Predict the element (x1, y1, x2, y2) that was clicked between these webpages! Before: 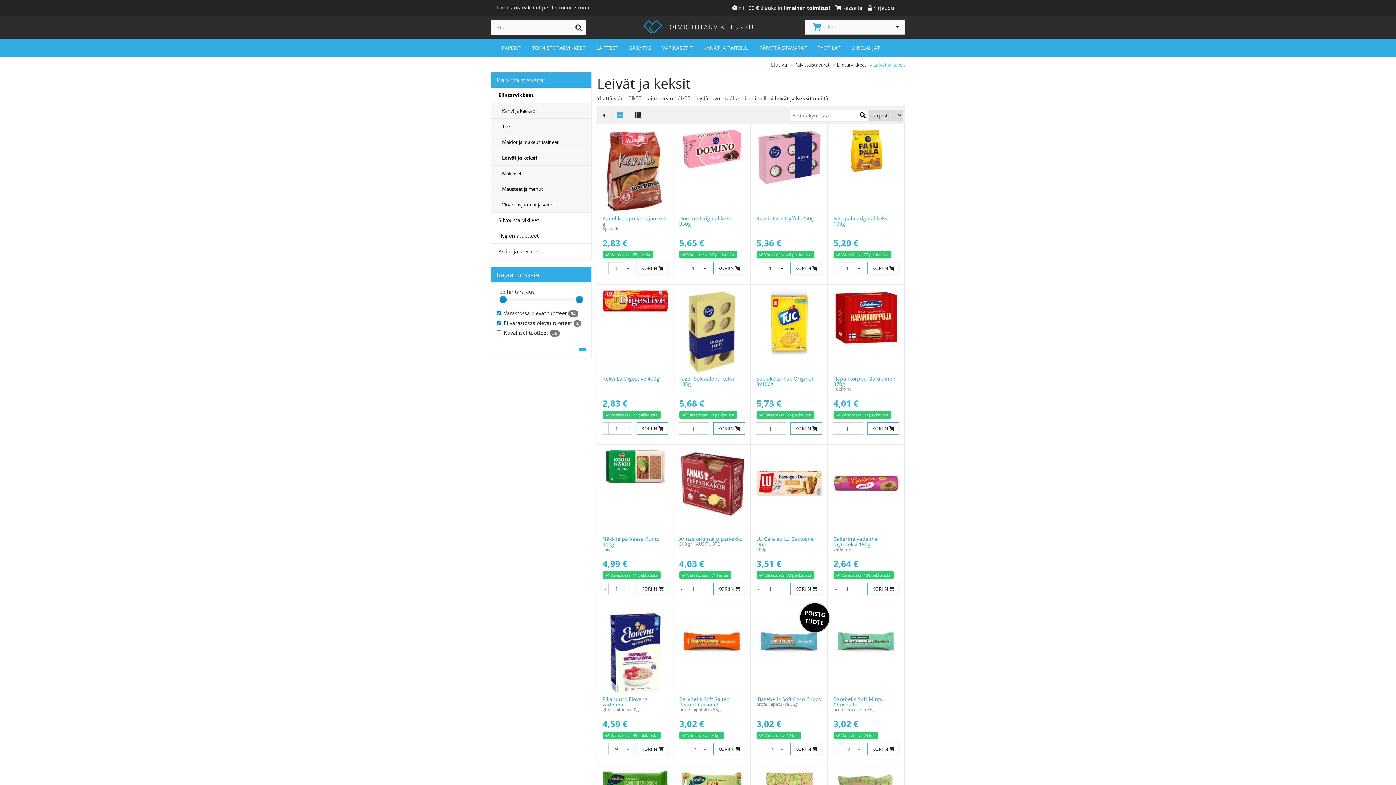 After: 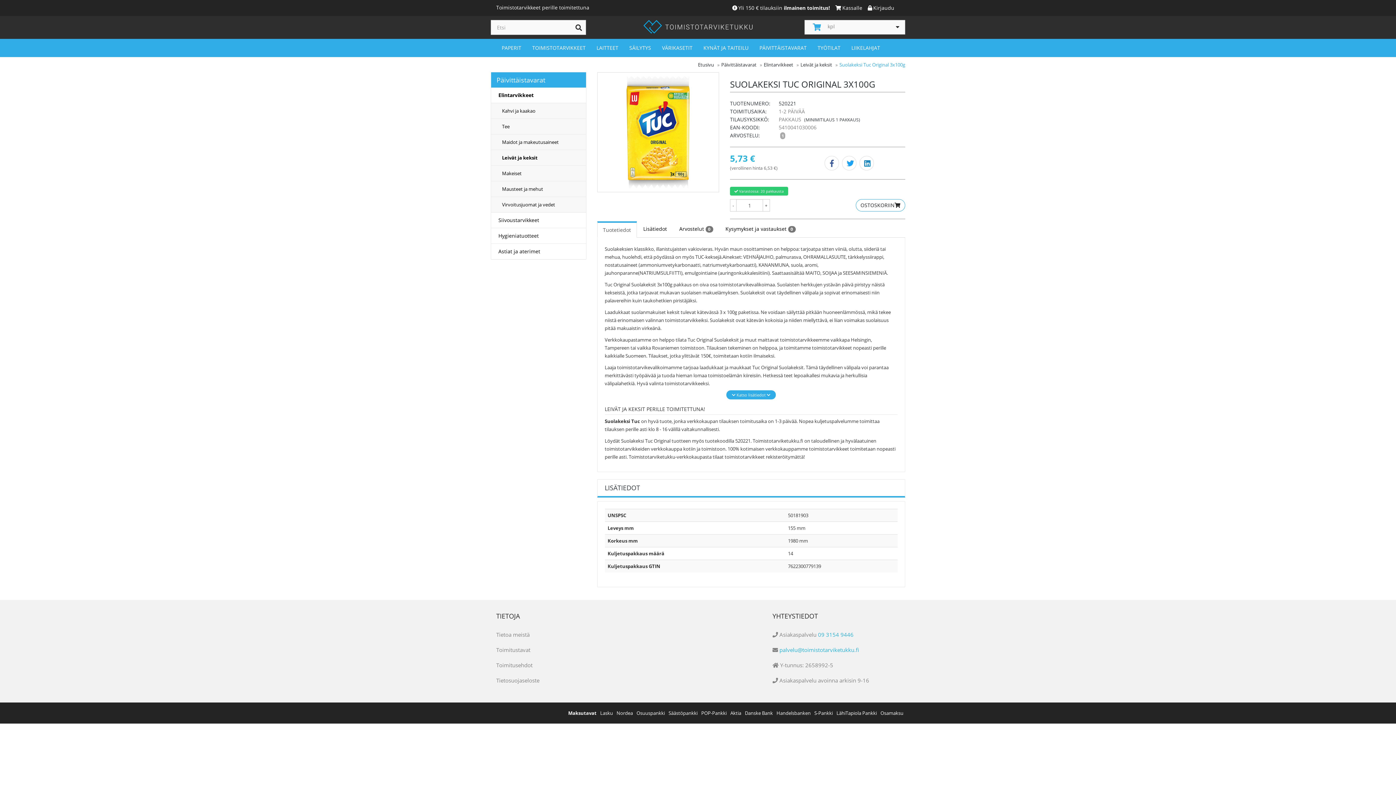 Action: label: Suolakeksi Tuc Original 3x100g bbox: (756, 375, 813, 387)